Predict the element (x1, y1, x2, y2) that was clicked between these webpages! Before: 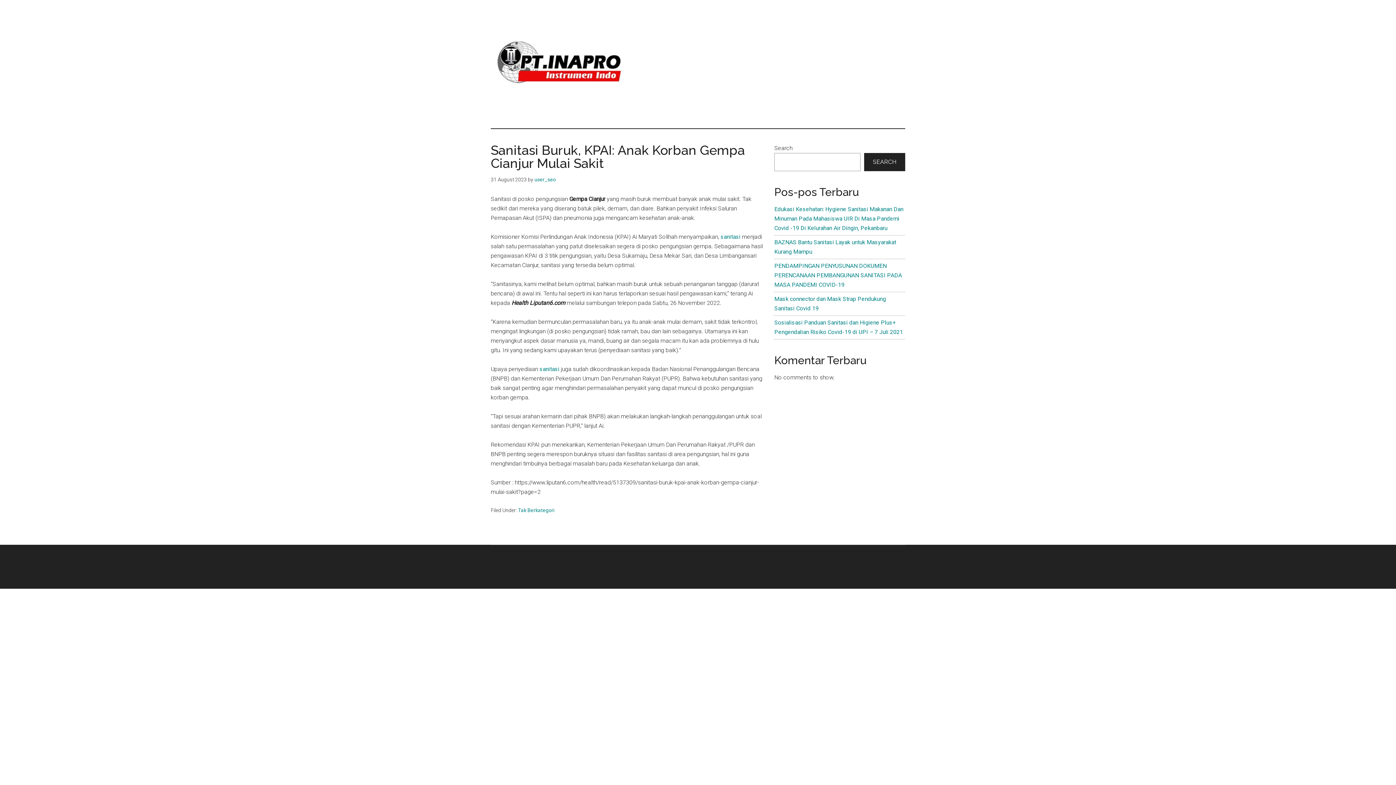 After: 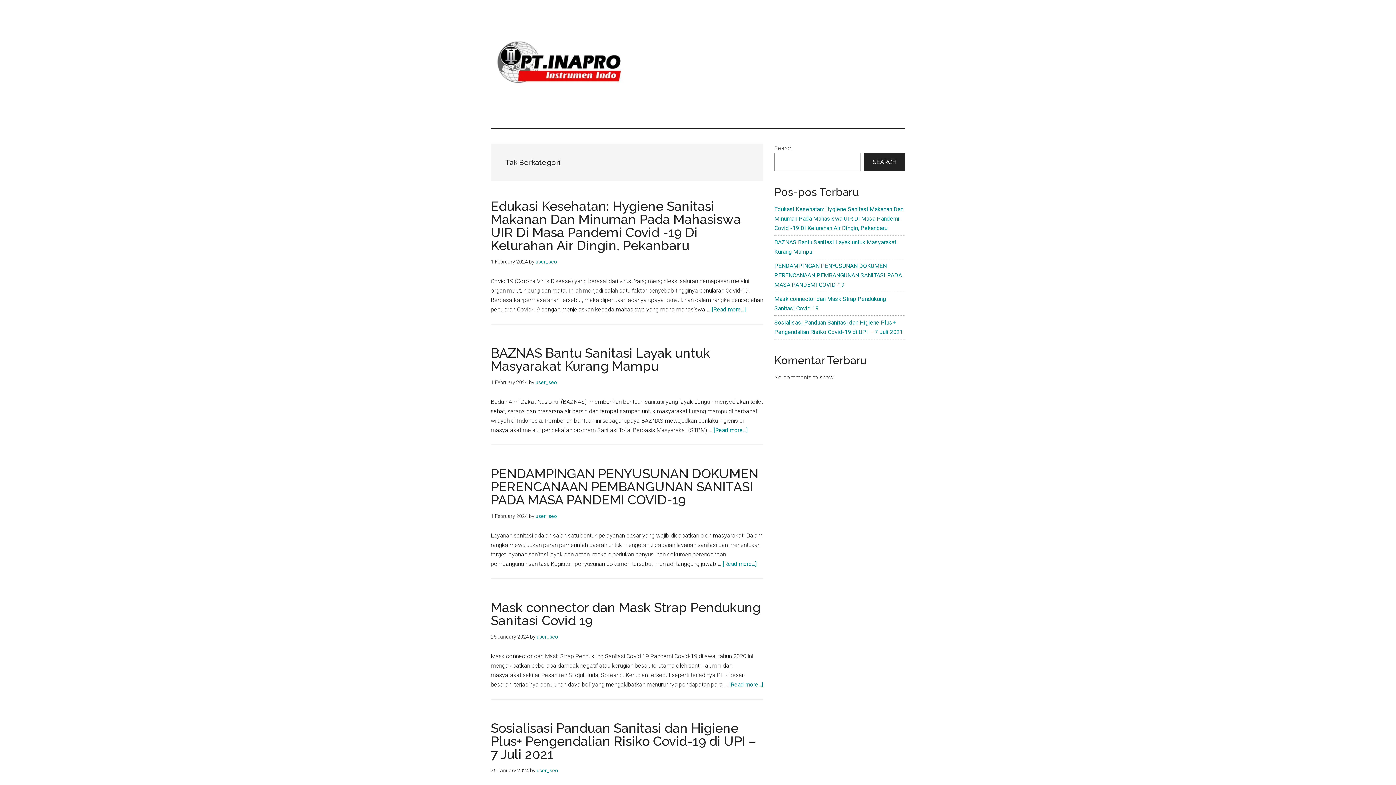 Action: bbox: (518, 507, 554, 513) label: Tak Berkategori